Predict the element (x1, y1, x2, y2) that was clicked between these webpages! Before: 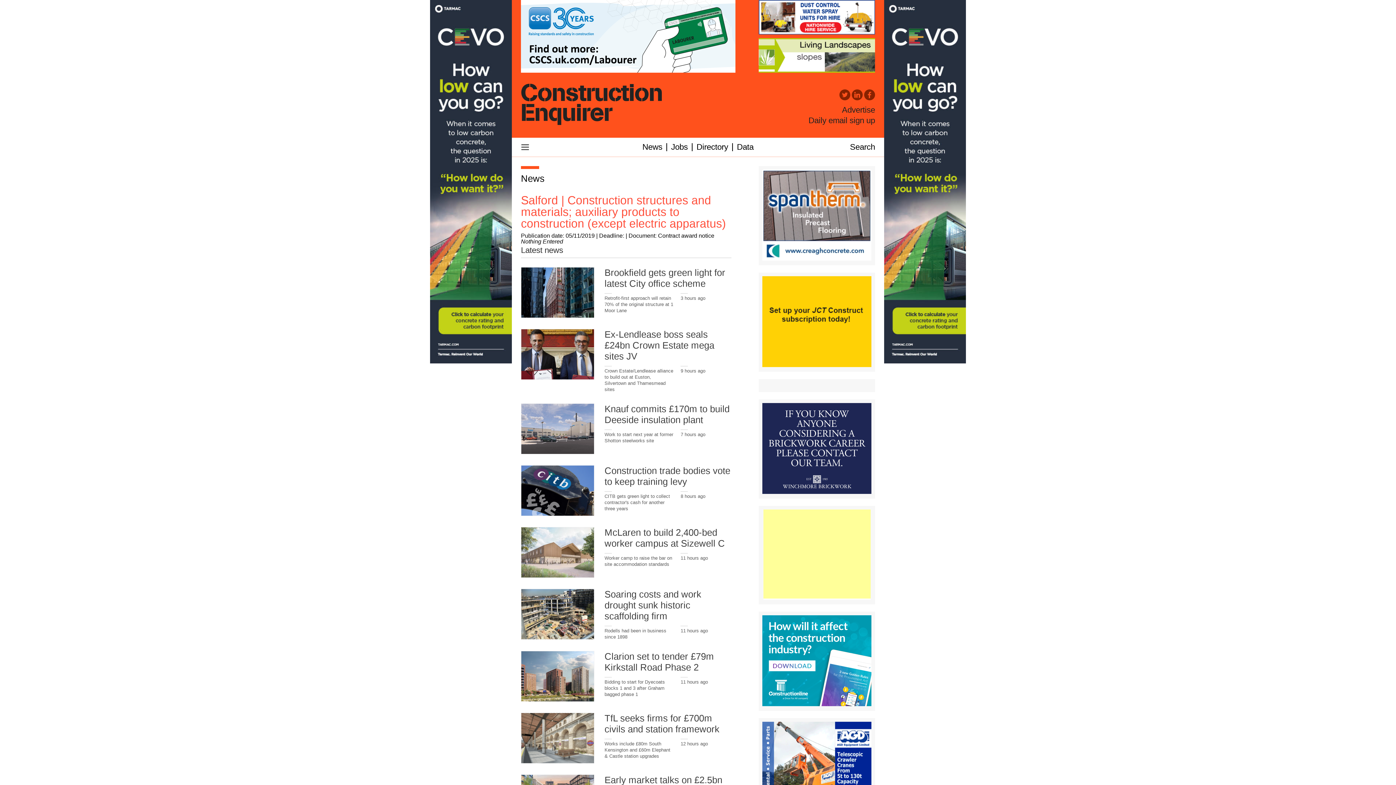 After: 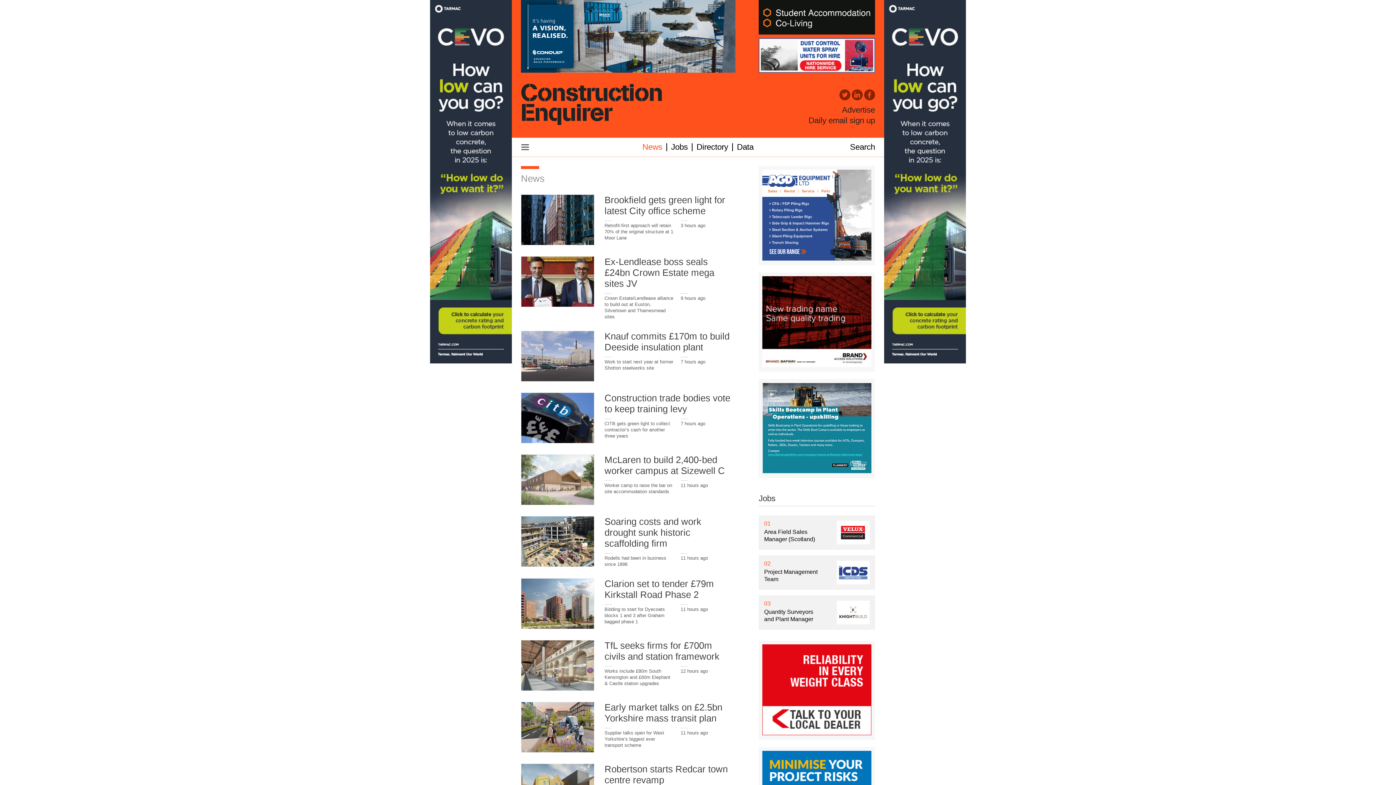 Action: bbox: (521, 173, 544, 183) label: News